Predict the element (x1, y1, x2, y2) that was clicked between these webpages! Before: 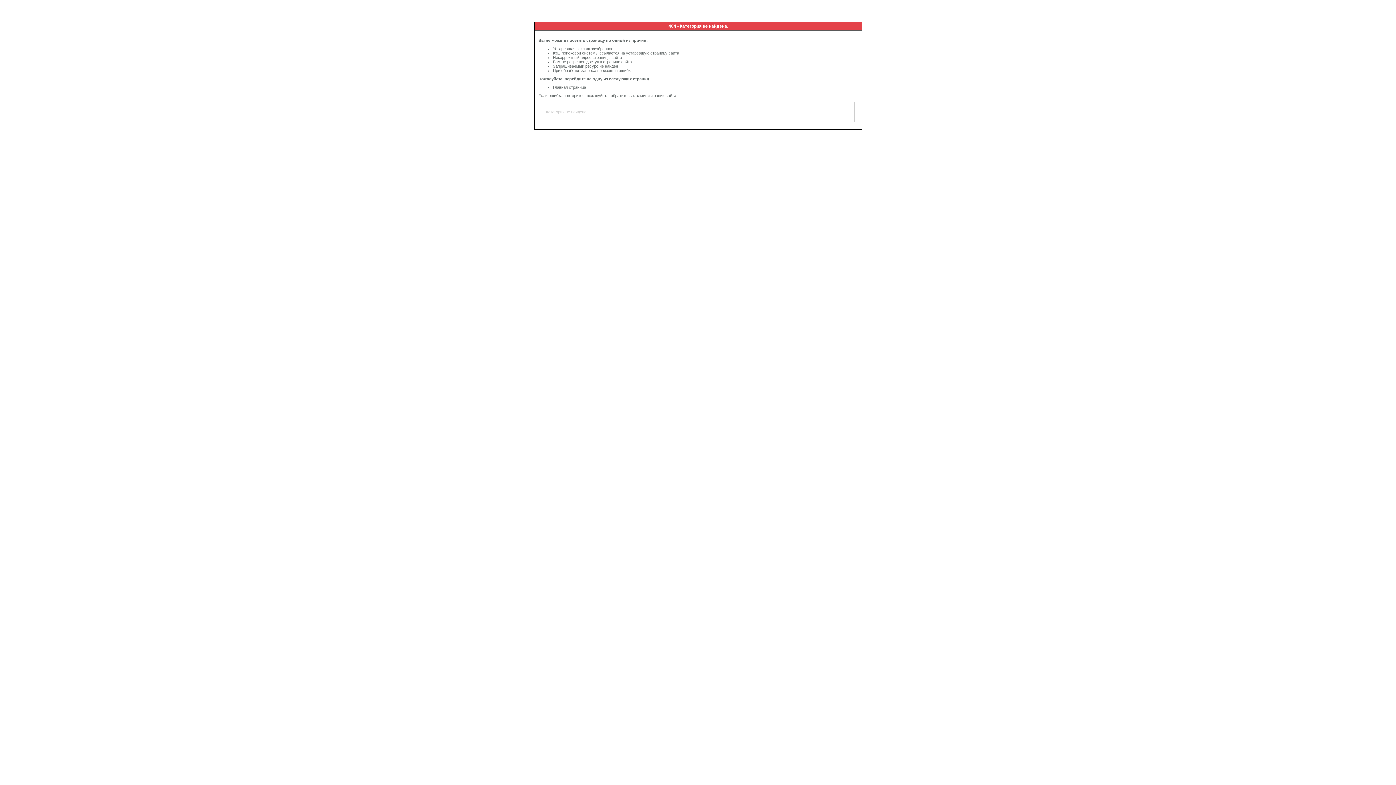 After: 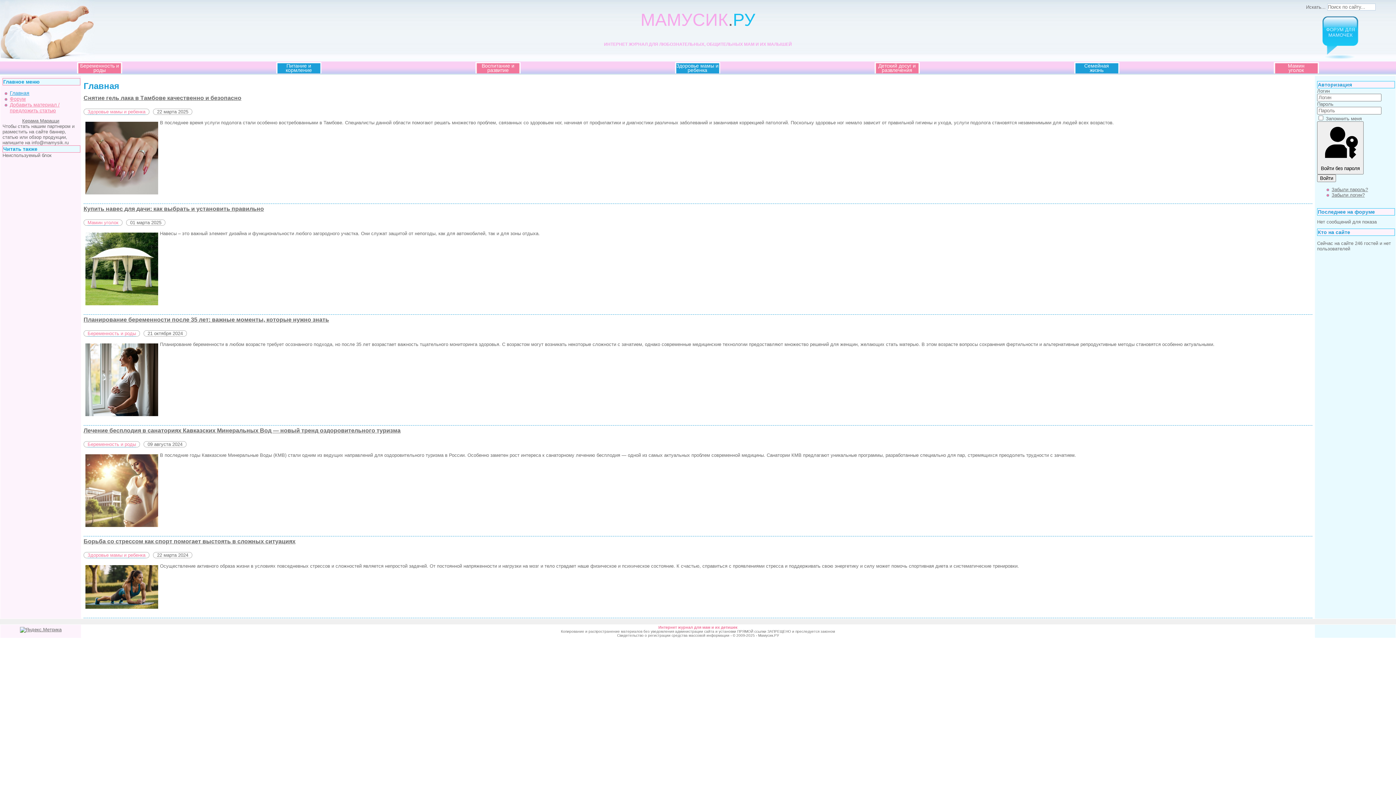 Action: bbox: (553, 85, 586, 89) label: Главная страница